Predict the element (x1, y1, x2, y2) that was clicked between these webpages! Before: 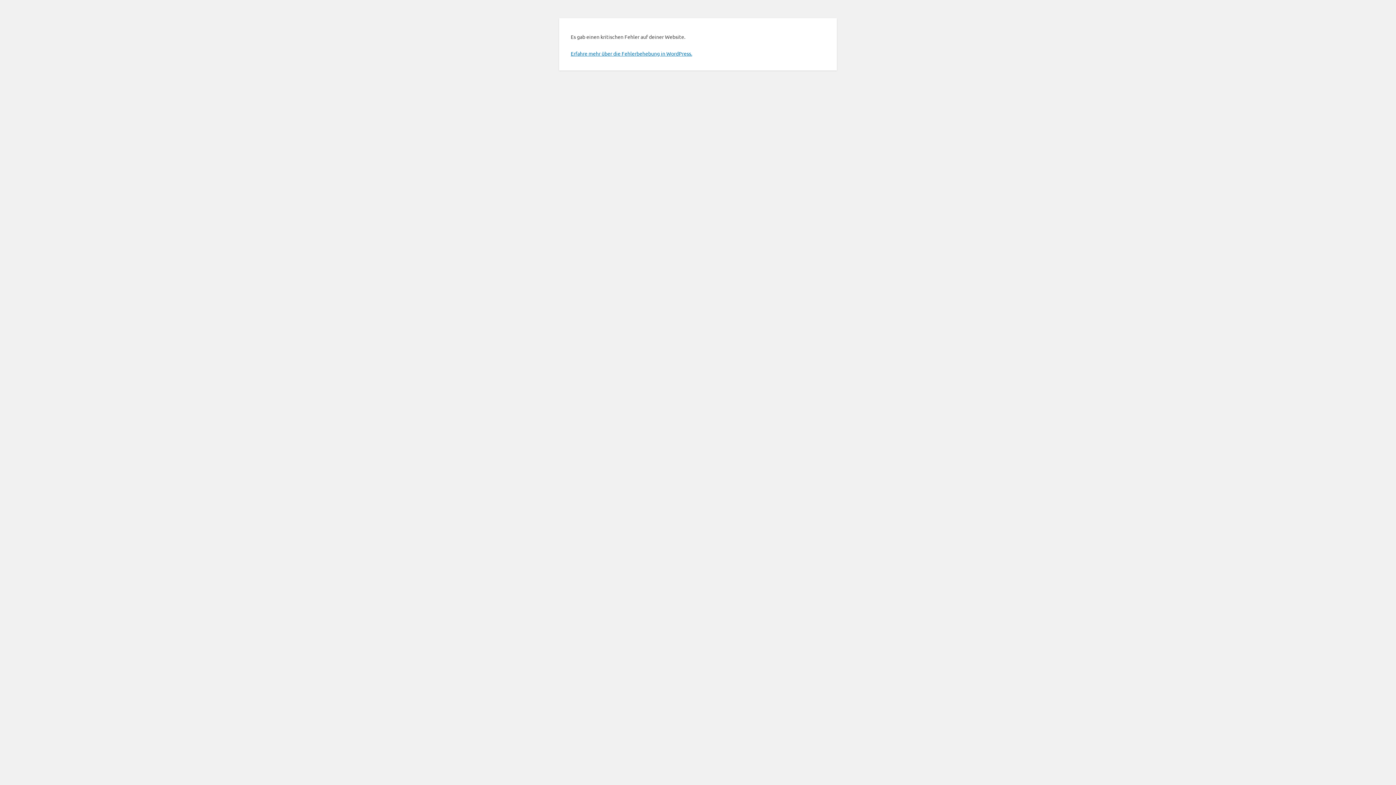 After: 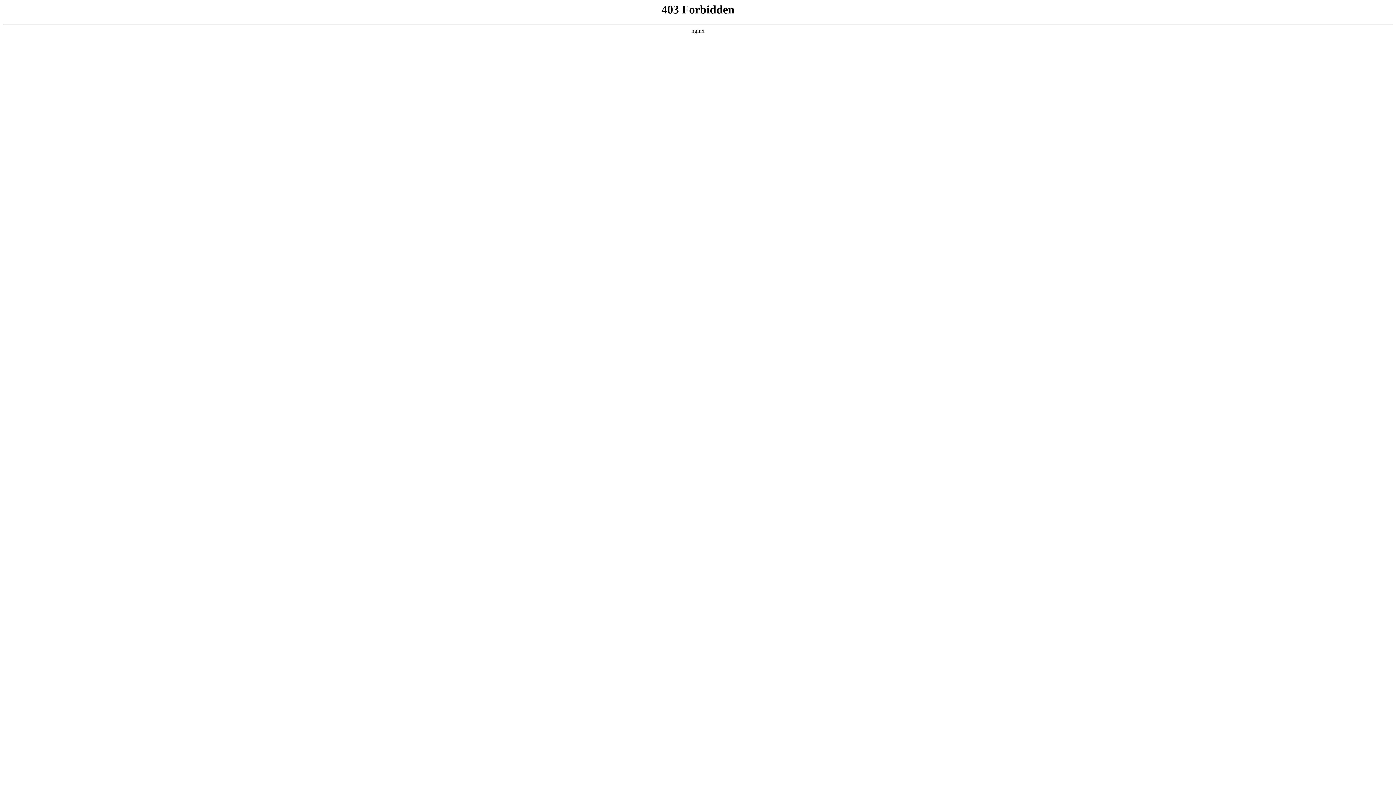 Action: label: Erfahre mehr über die Fehlerbehebung in WordPress. bbox: (570, 50, 692, 56)